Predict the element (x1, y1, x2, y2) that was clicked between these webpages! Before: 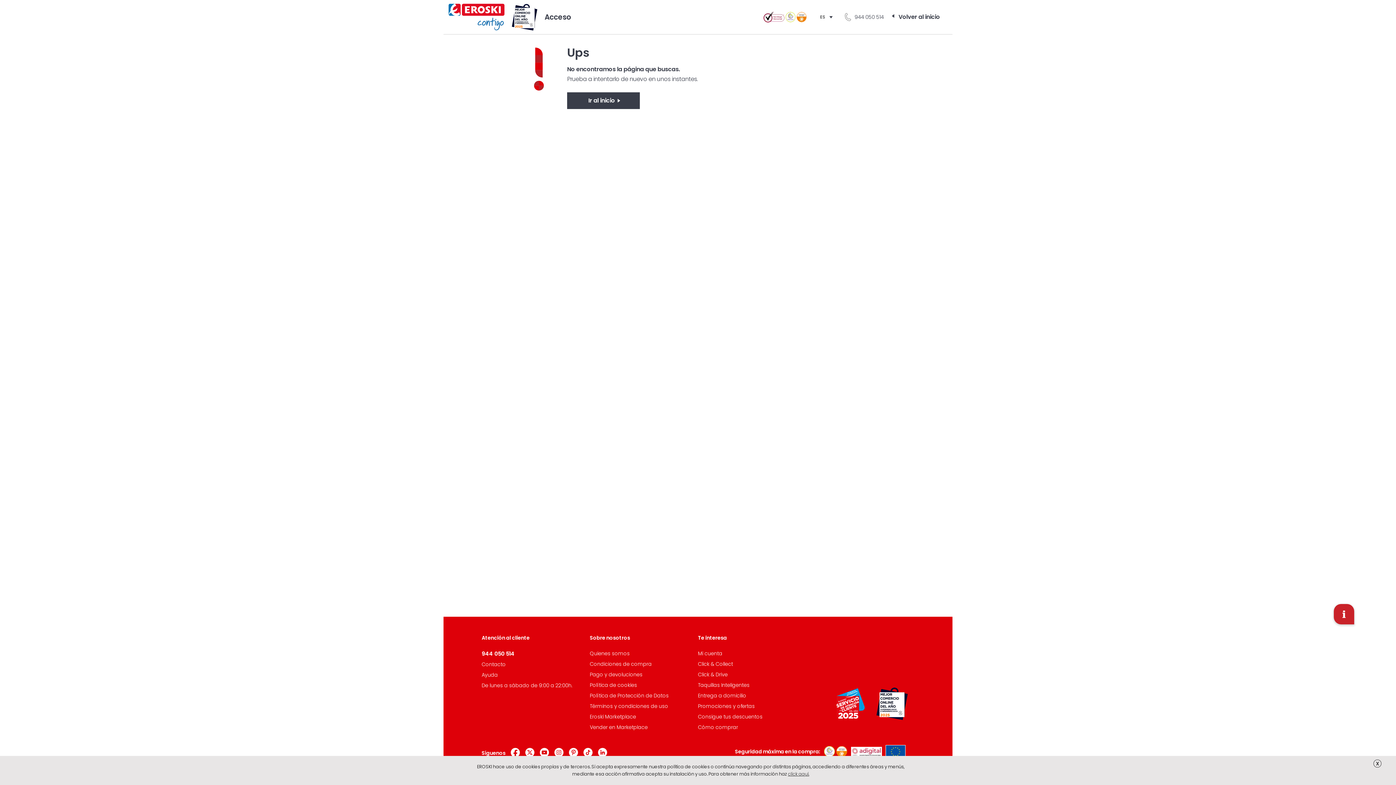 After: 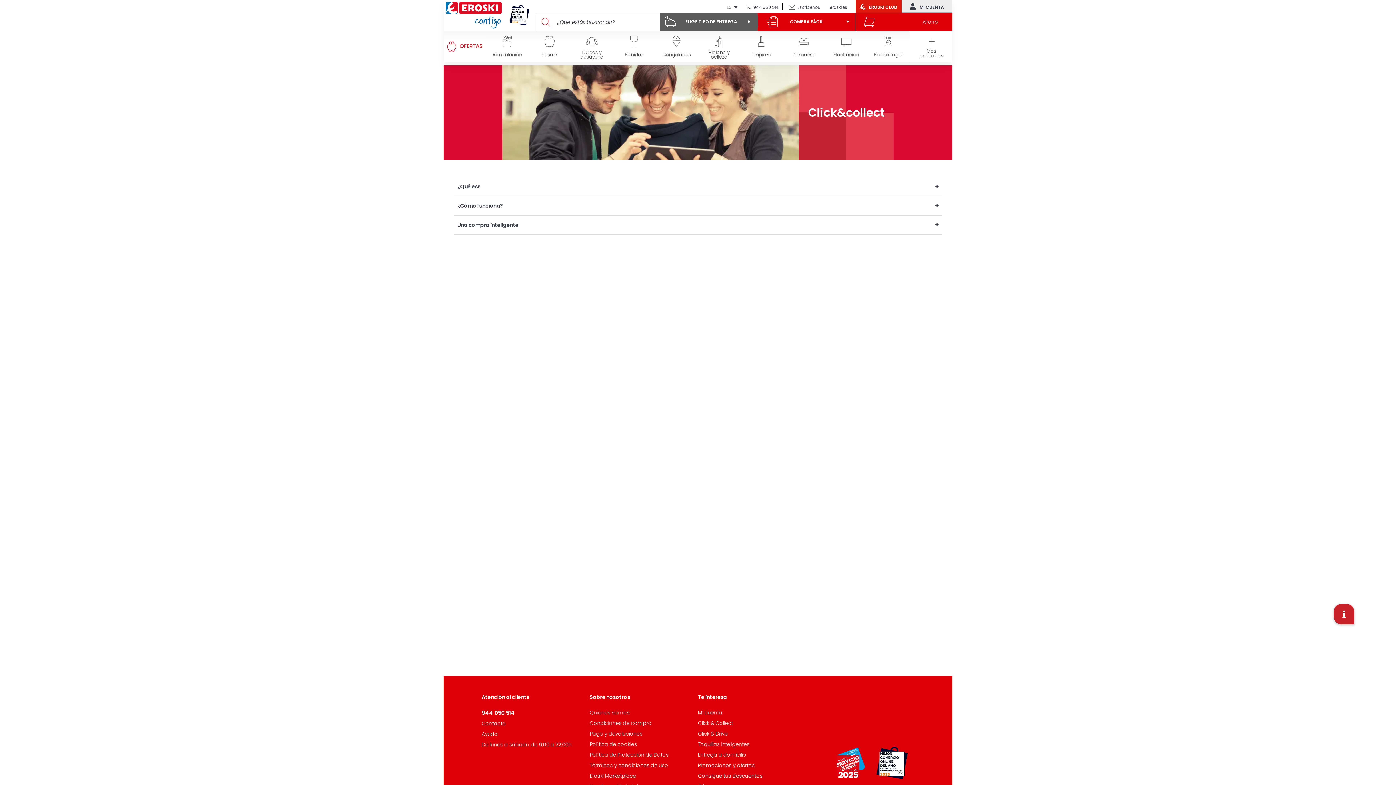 Action: bbox: (698, 660, 733, 668) label: Click & Collect